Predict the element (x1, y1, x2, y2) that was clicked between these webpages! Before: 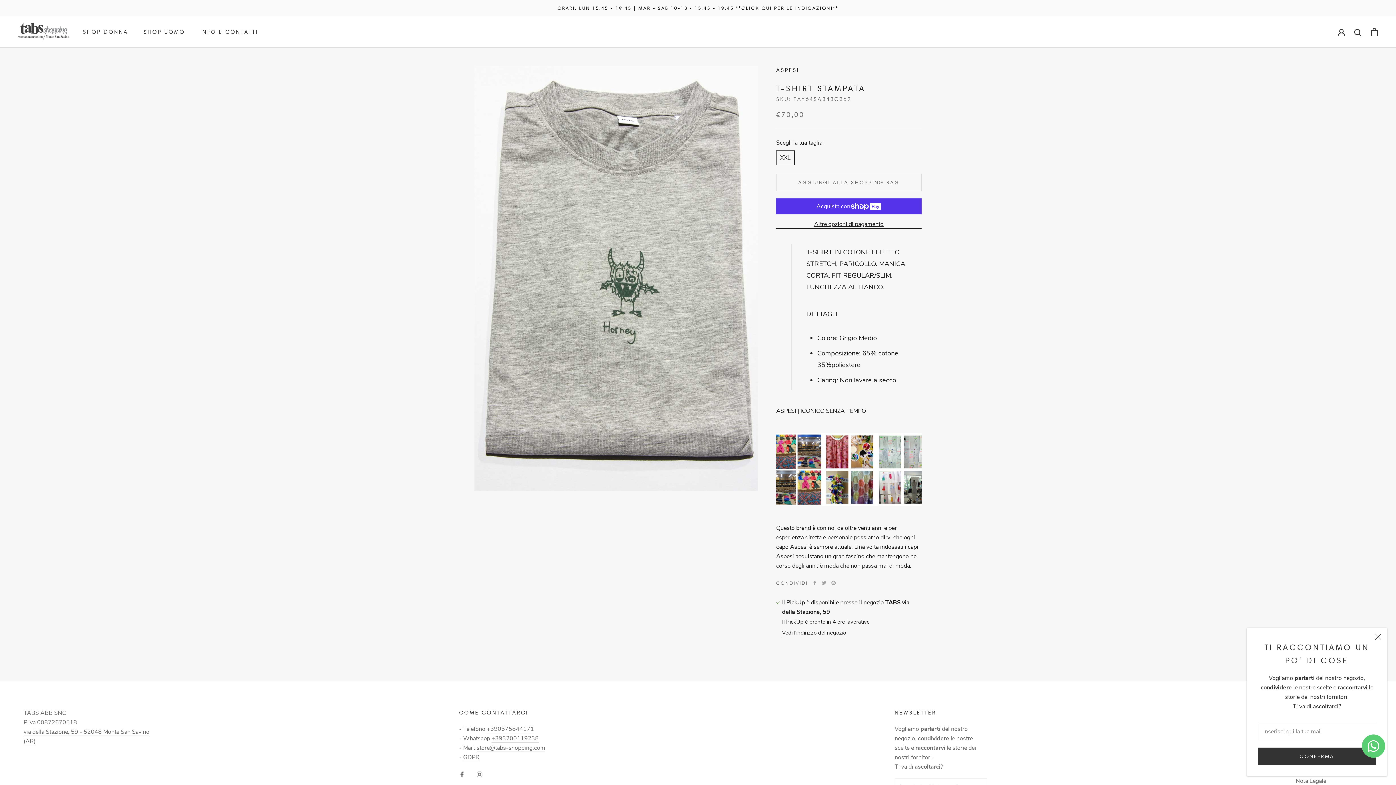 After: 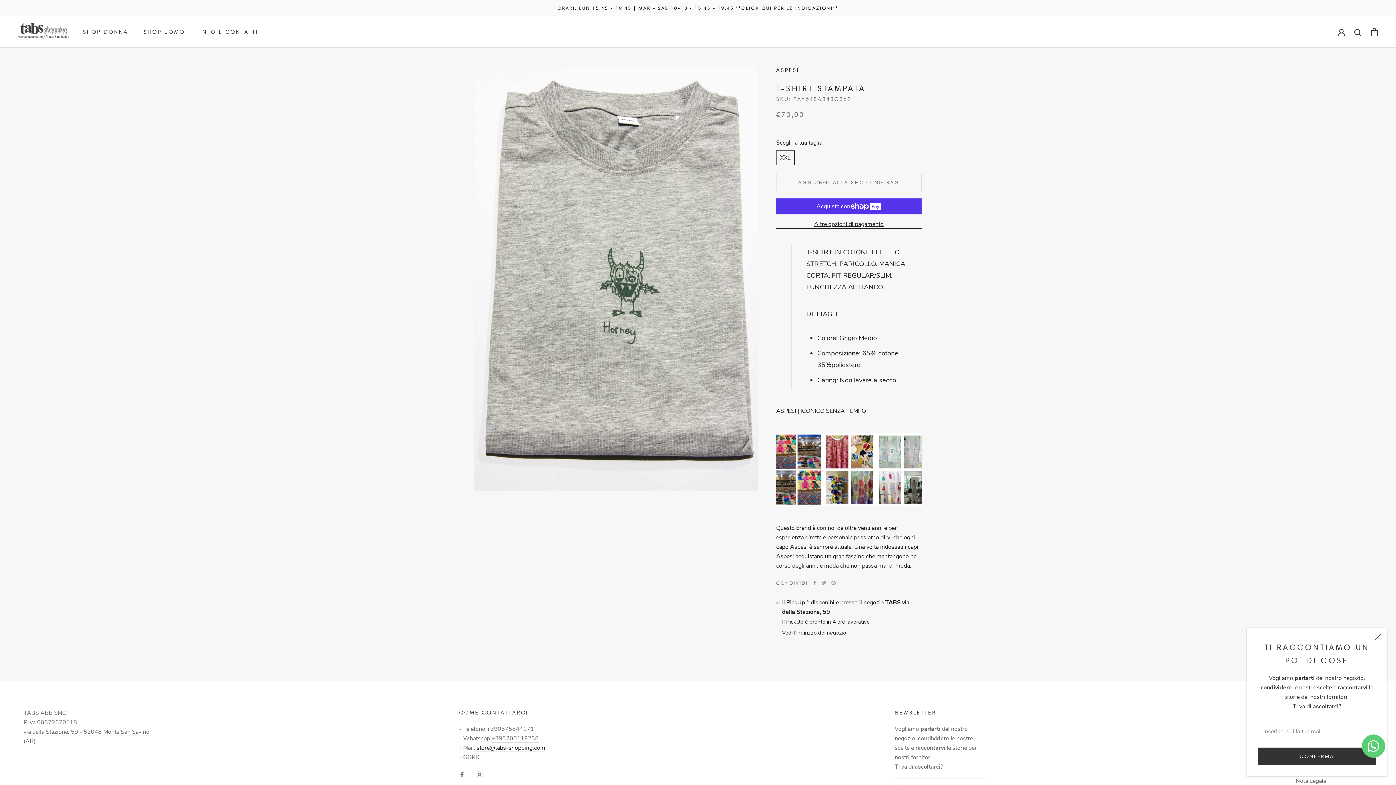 Action: bbox: (476, 744, 545, 752) label: store@tabs-shopping.com